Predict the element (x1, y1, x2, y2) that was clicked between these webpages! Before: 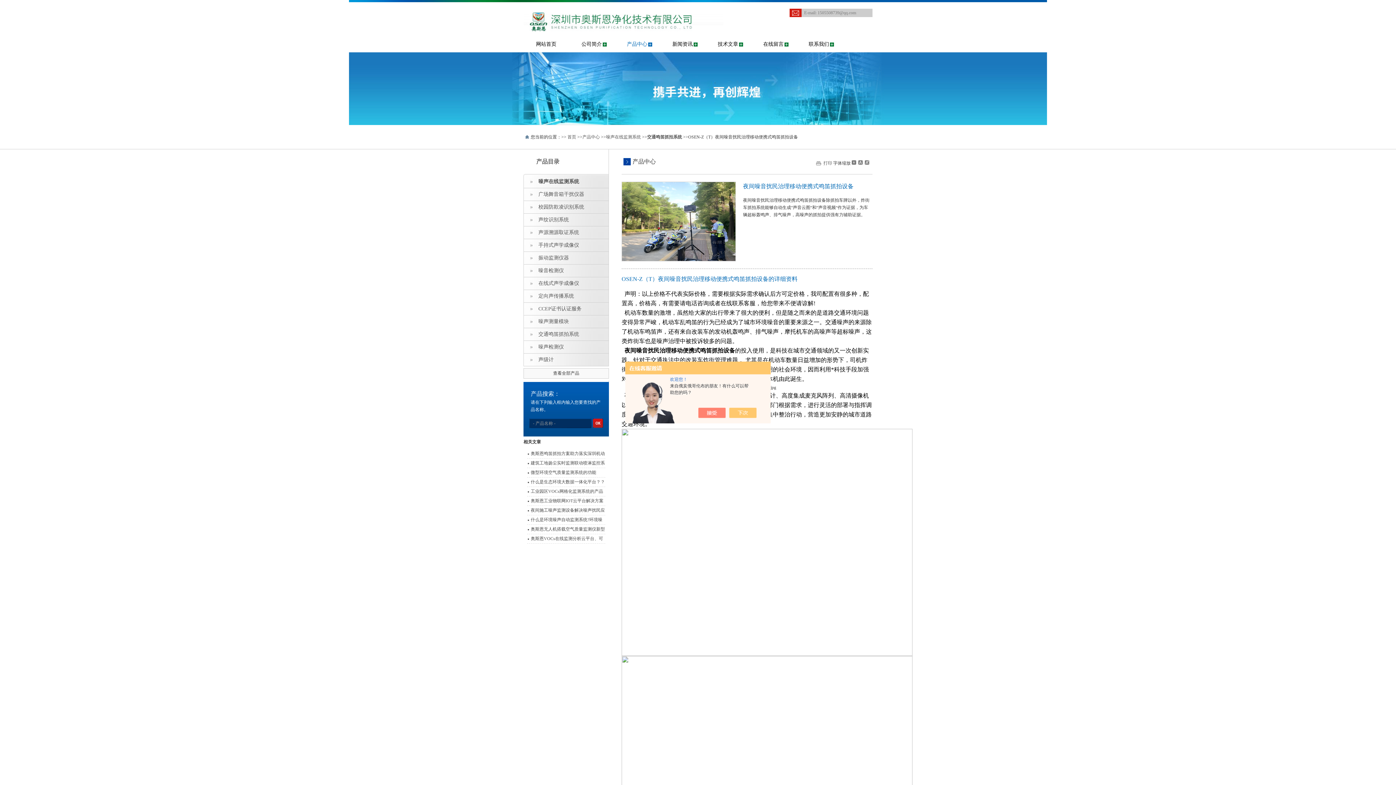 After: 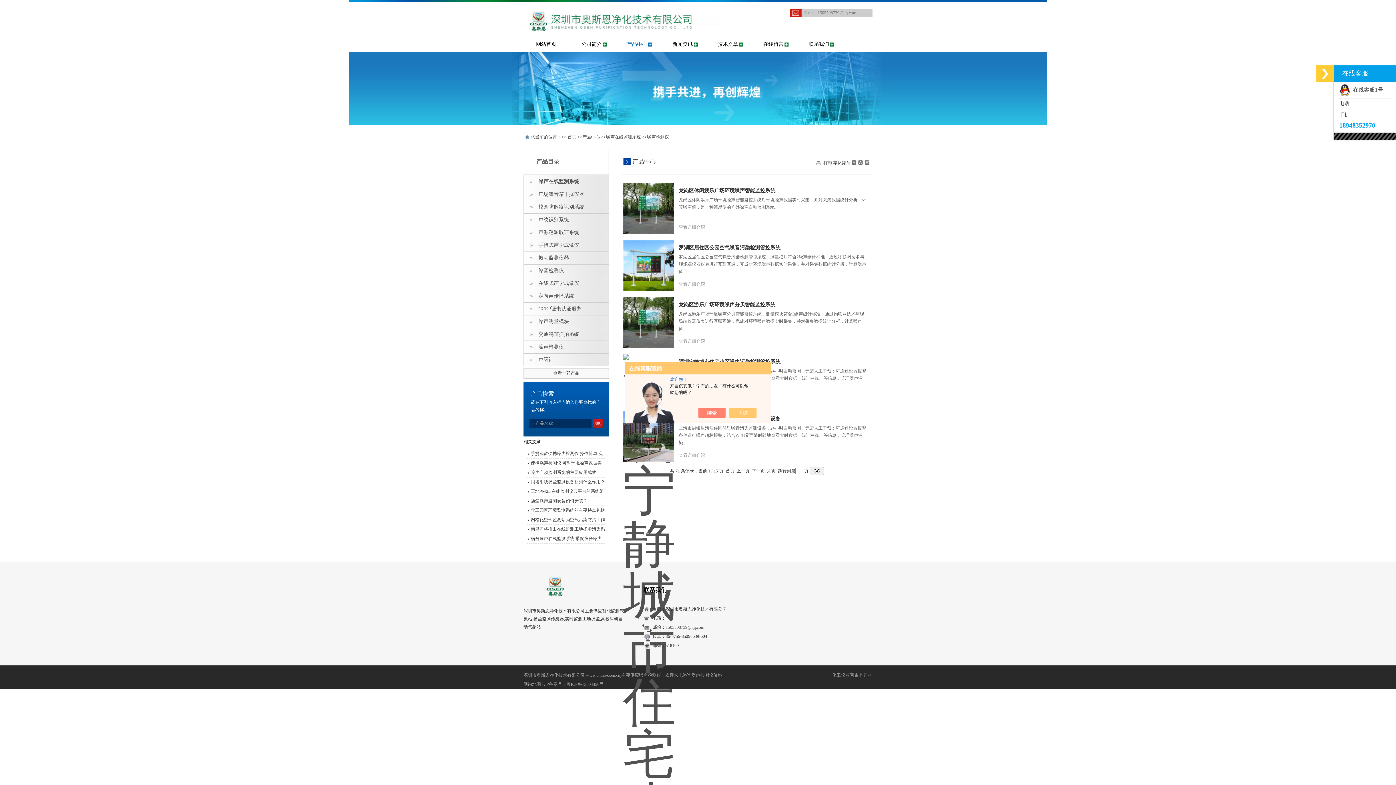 Action: bbox: (524, 341, 607, 353) label: 噪声检测仪